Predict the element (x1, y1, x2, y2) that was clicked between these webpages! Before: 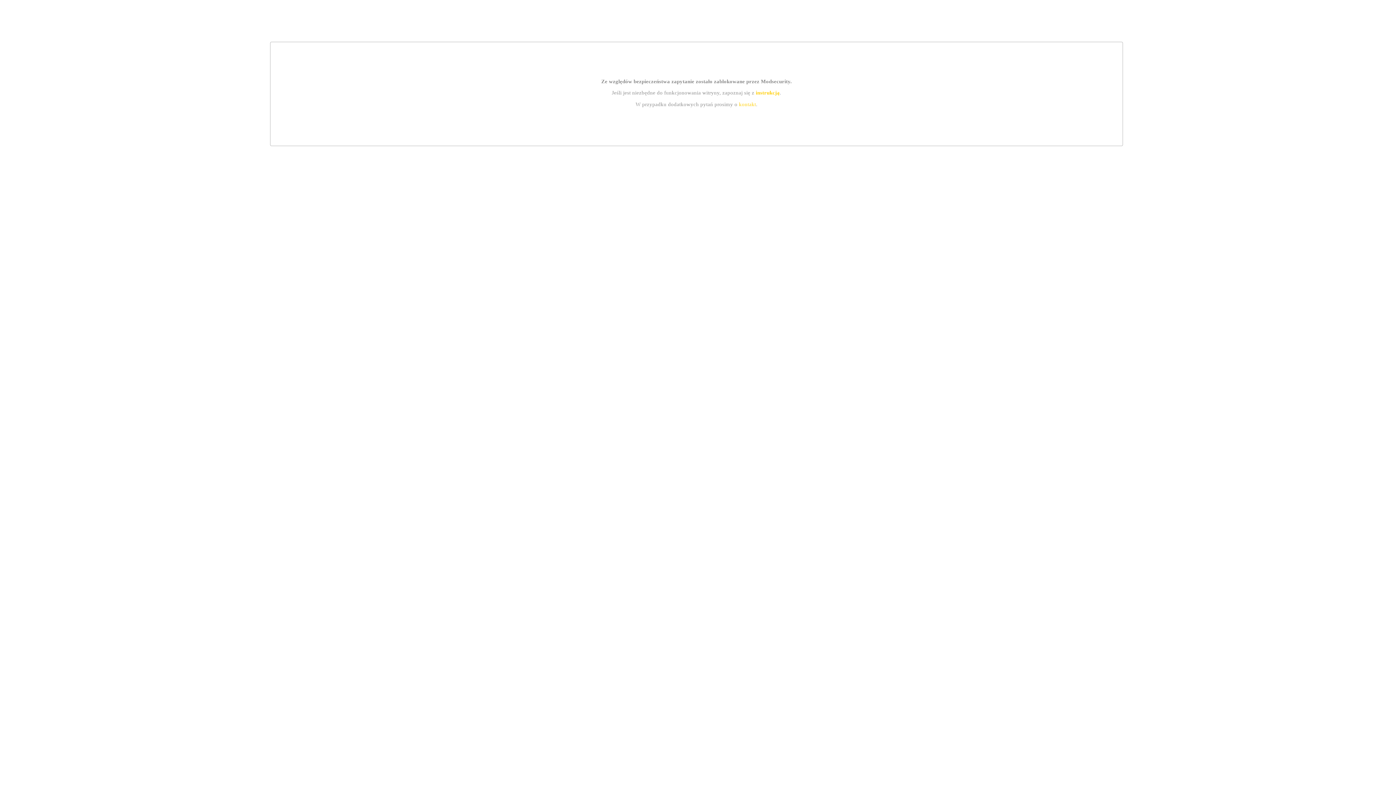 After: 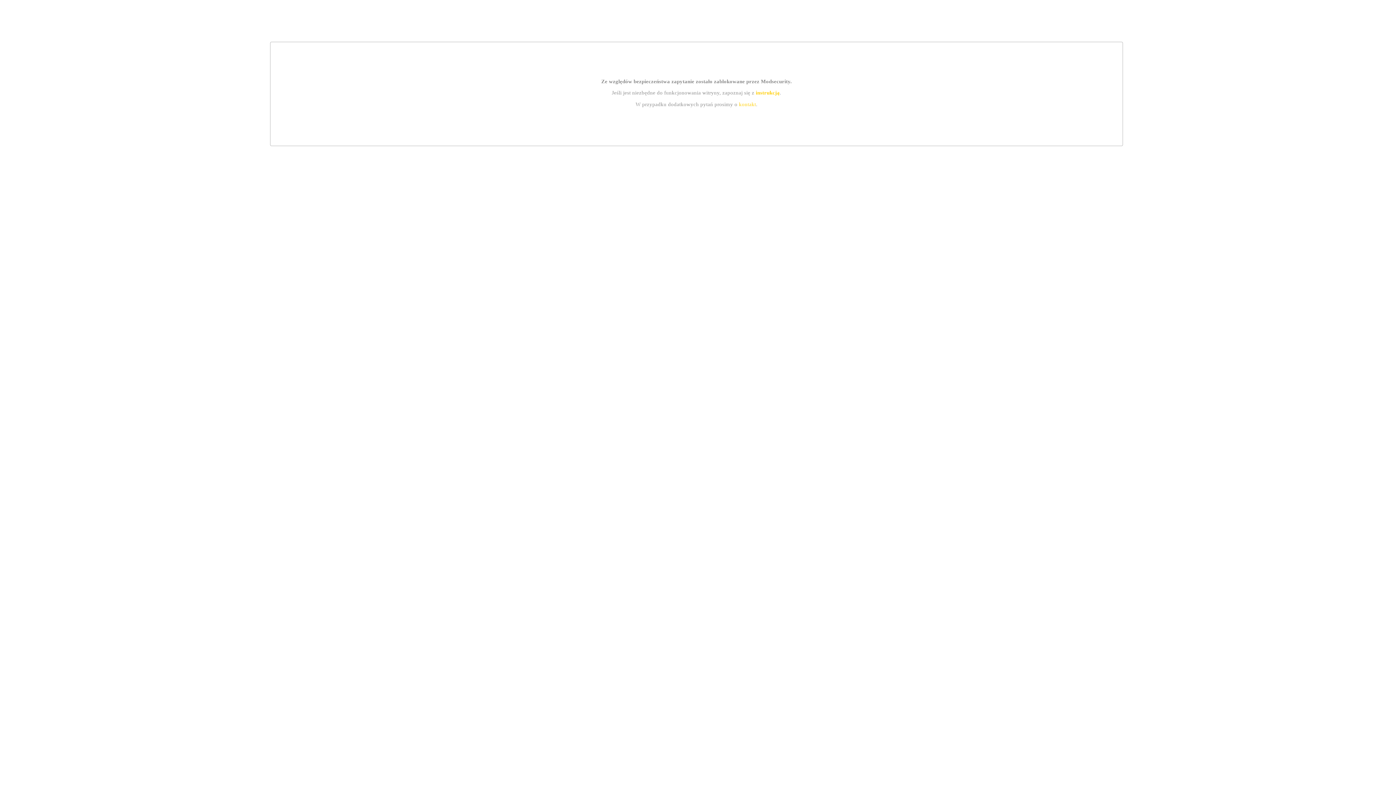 Action: label: kontakt bbox: (739, 101, 756, 107)